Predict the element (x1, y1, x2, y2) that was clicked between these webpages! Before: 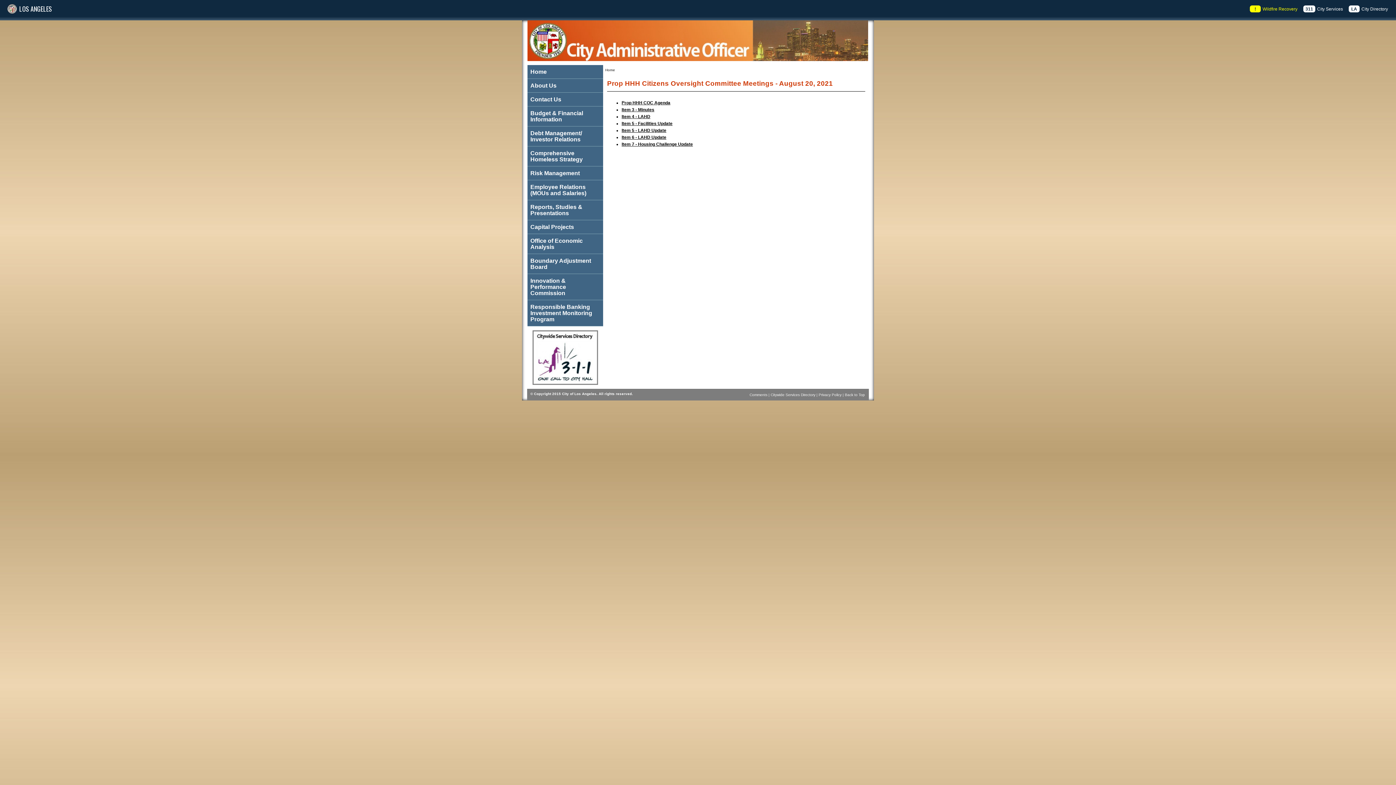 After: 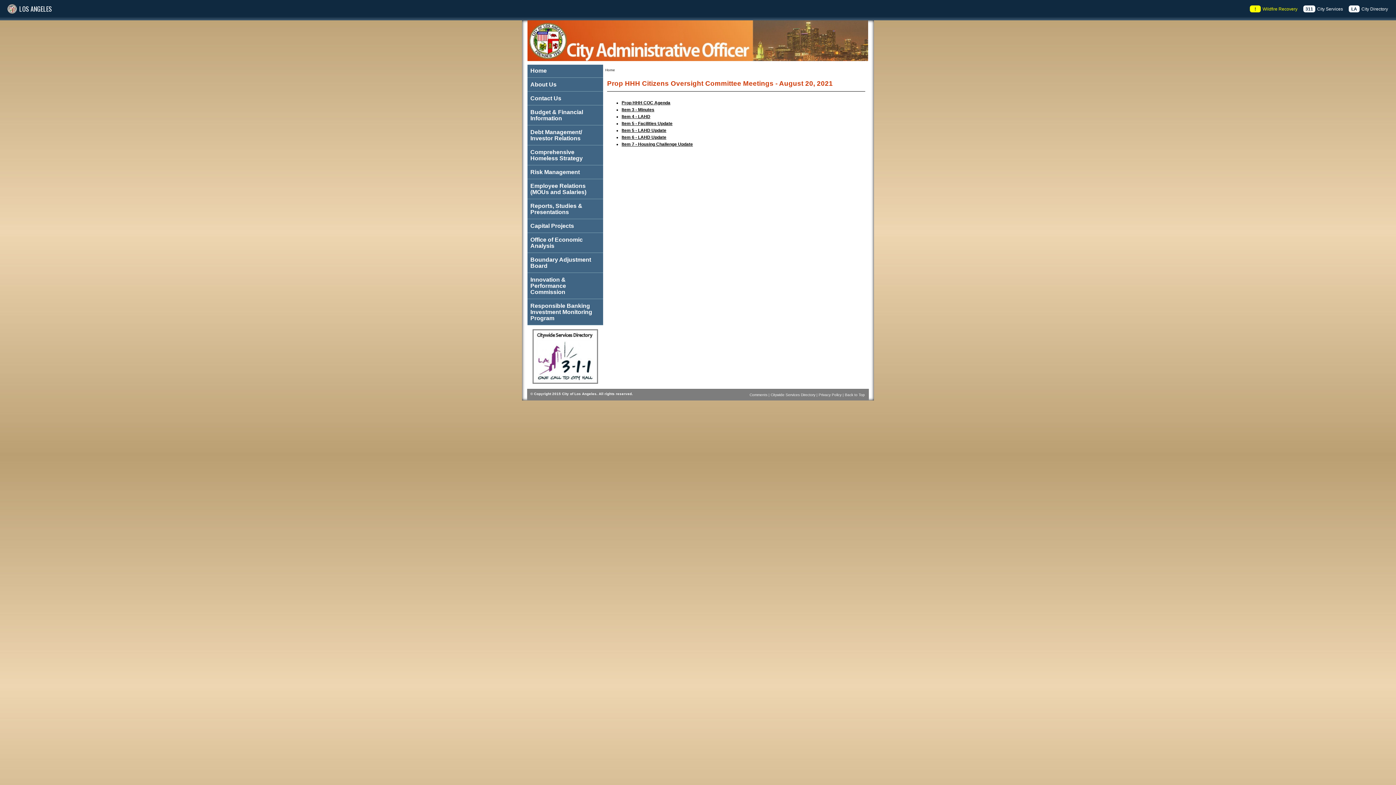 Action: bbox: (532, 384, 598, 389)